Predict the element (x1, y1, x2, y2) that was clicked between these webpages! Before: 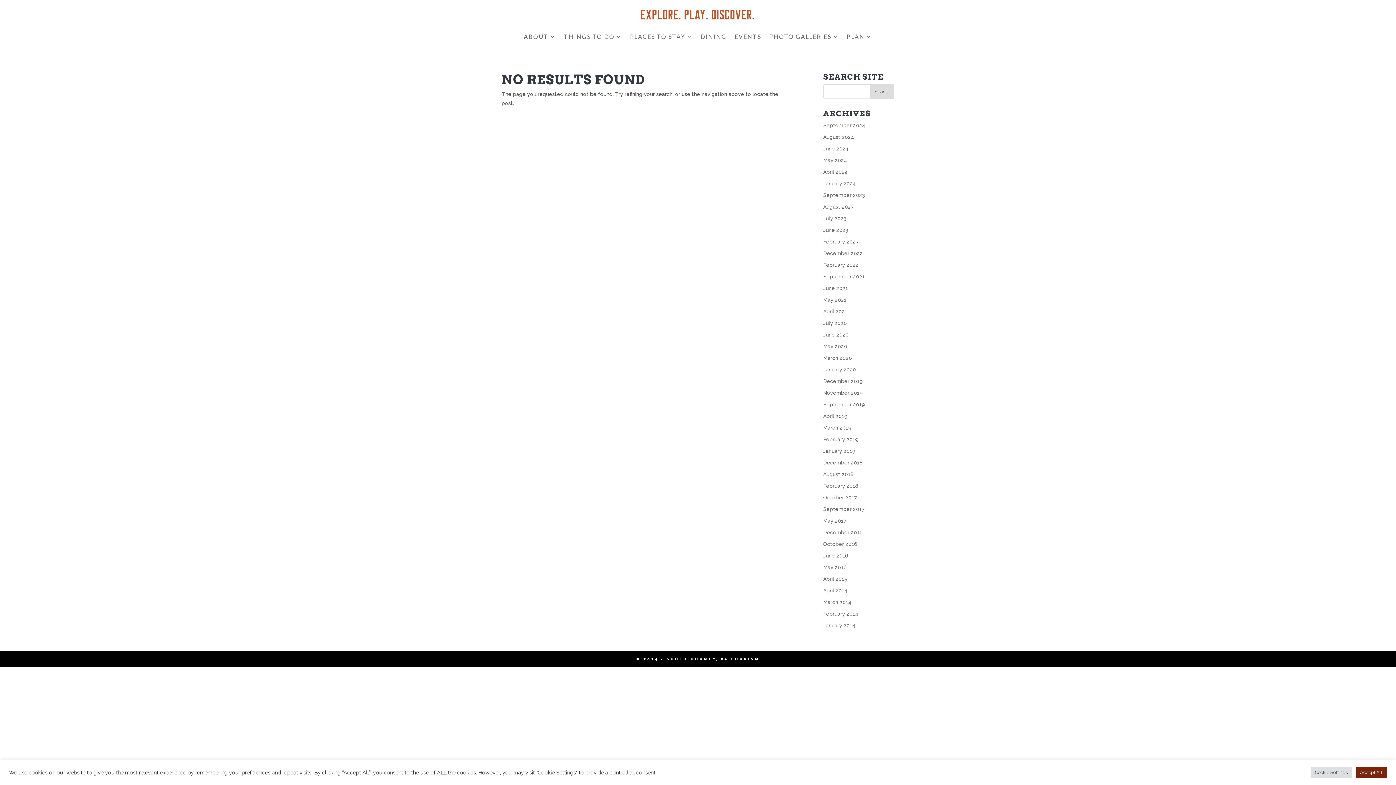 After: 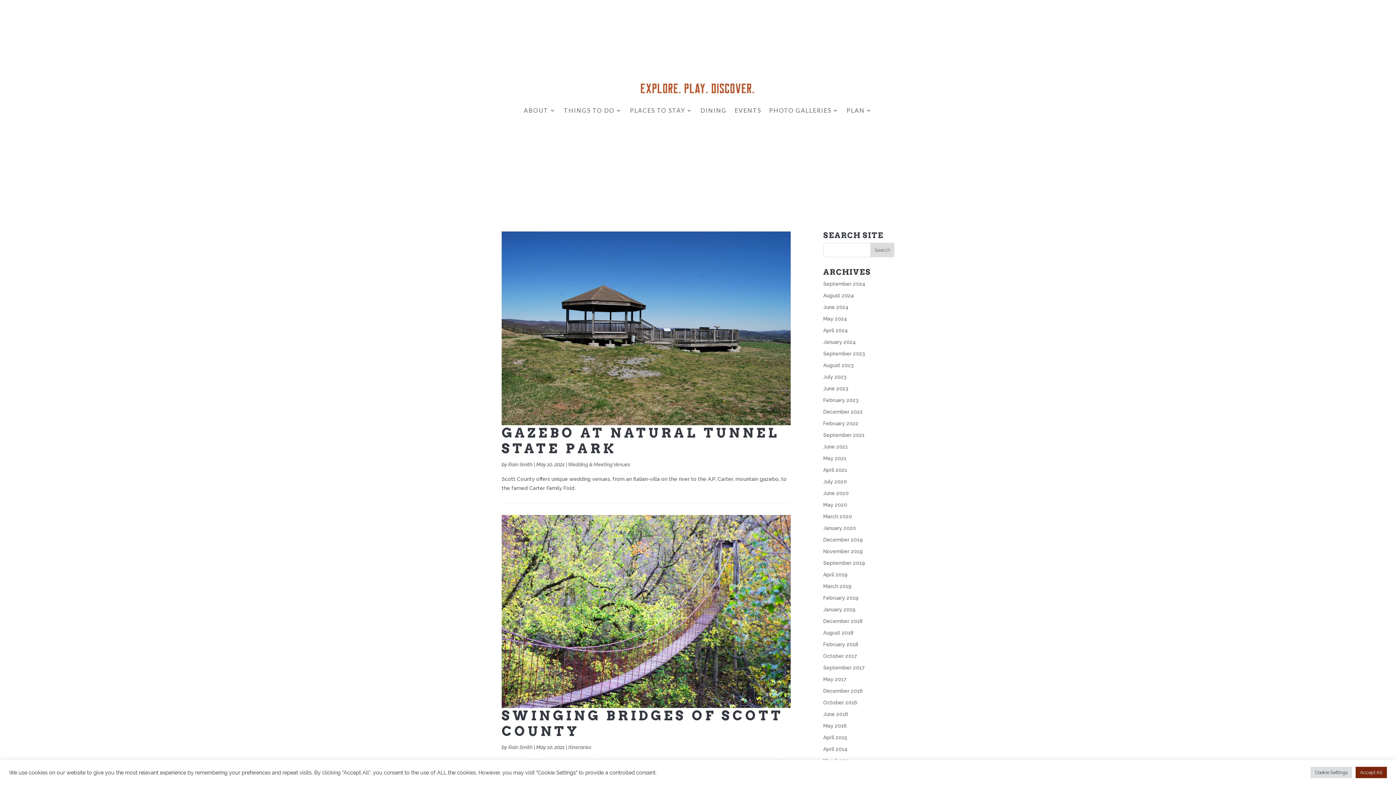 Action: bbox: (823, 296, 846, 302) label: May 2021